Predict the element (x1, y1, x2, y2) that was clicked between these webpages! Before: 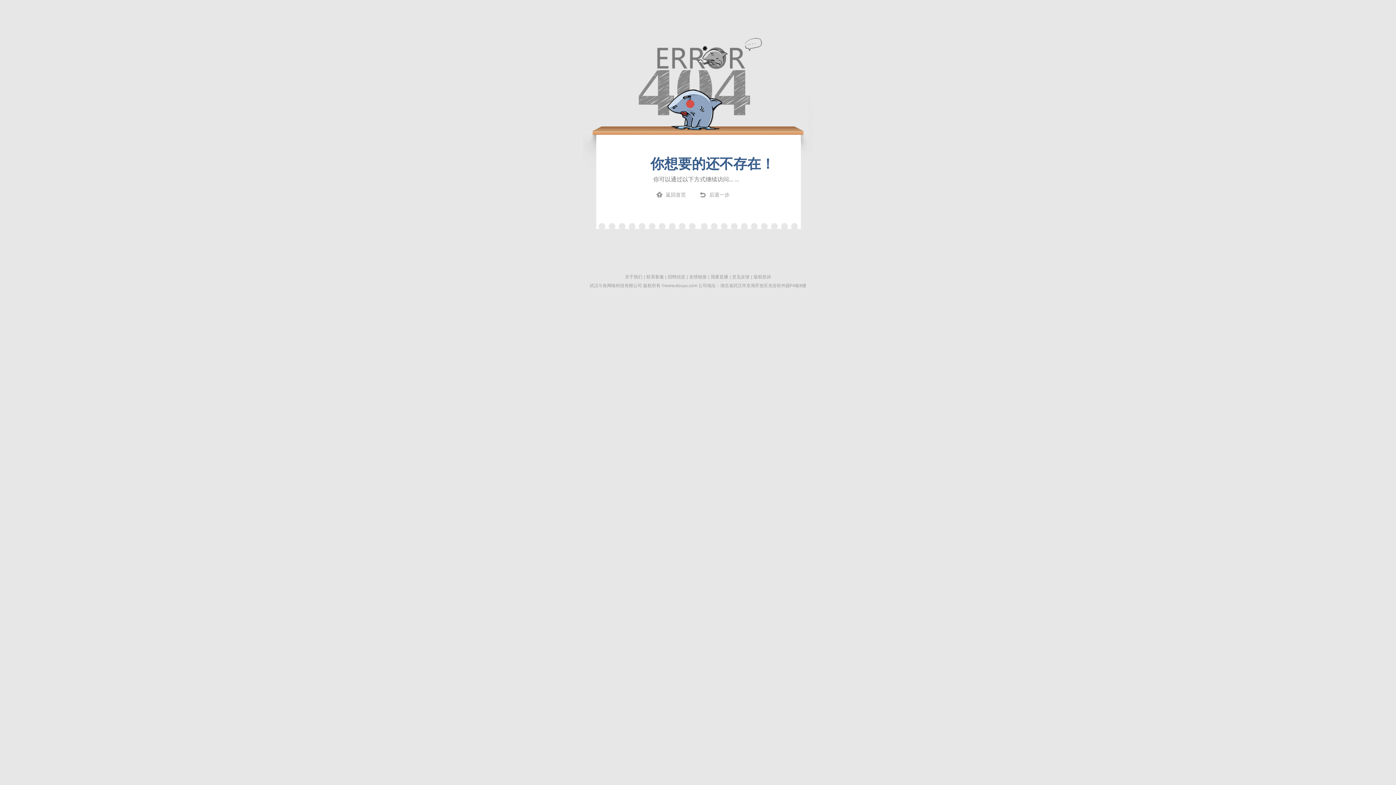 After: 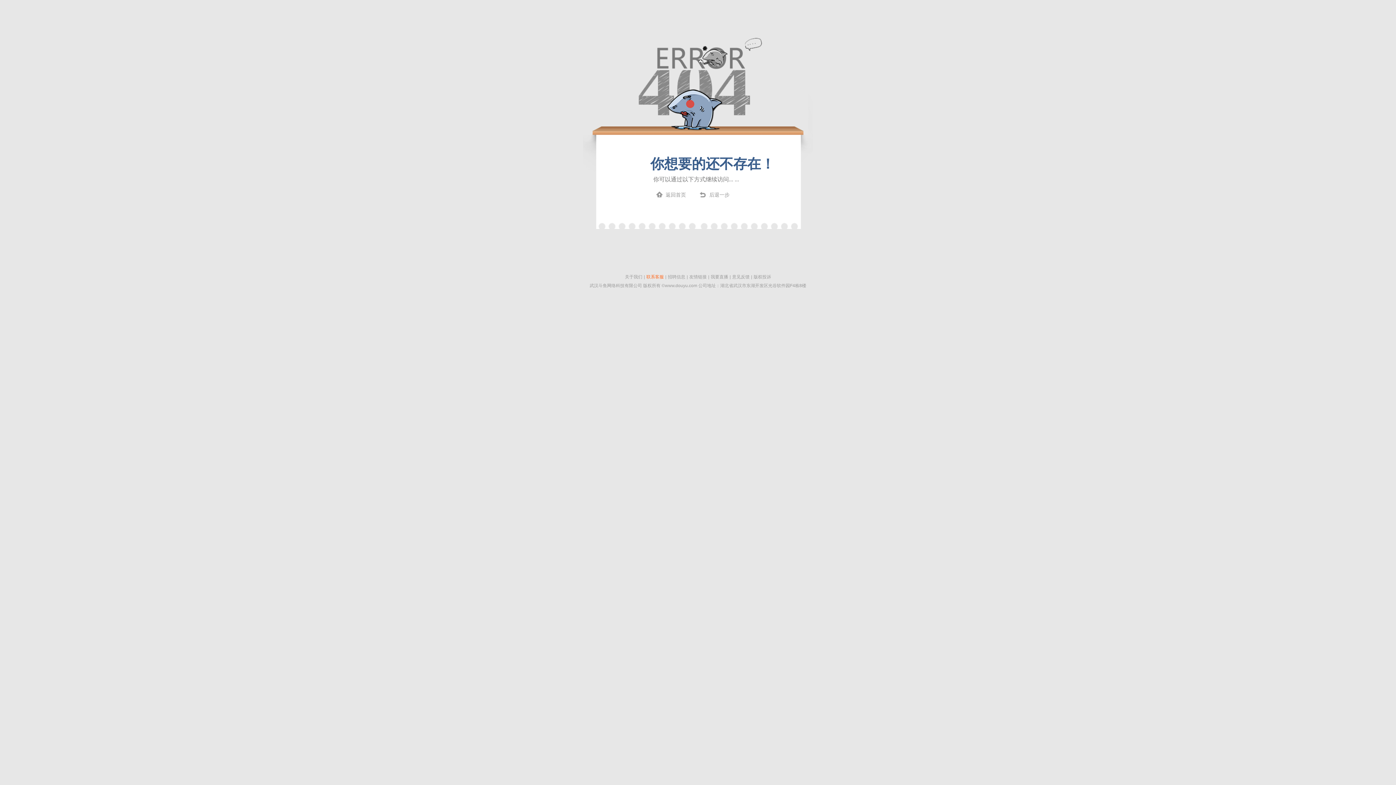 Action: label: 联系客服 bbox: (645, 274, 664, 279)